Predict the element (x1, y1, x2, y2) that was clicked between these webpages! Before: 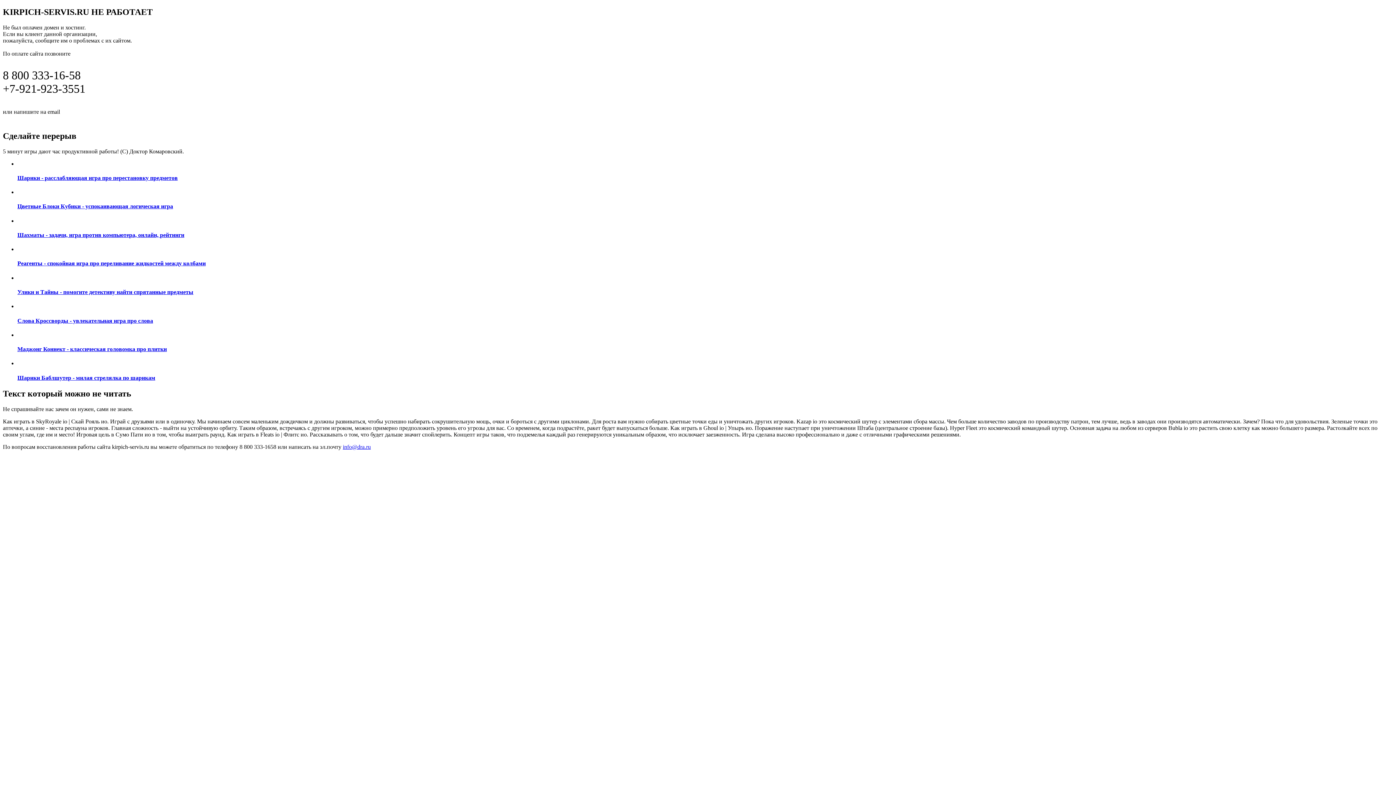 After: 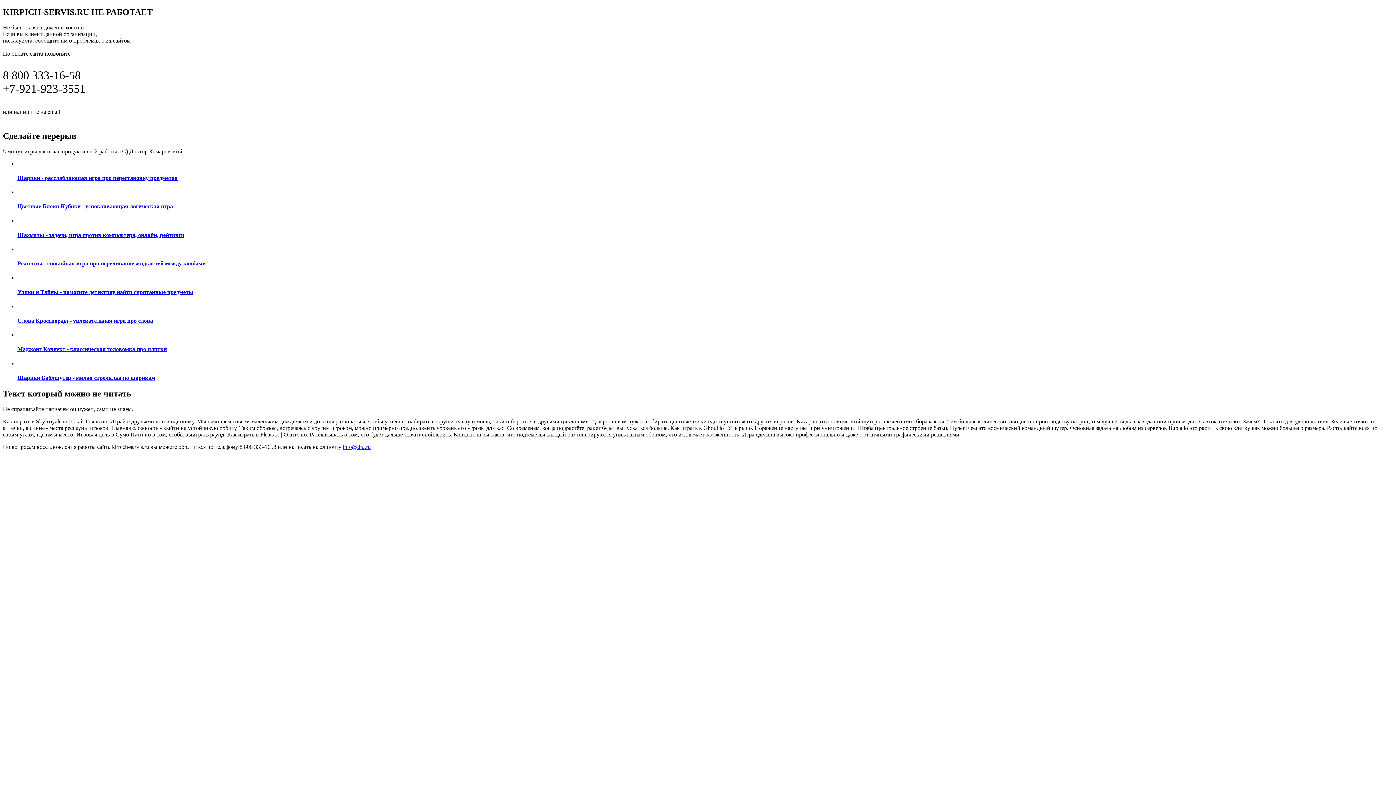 Action: label: info@dra.ru bbox: (61, 107, 97, 115)